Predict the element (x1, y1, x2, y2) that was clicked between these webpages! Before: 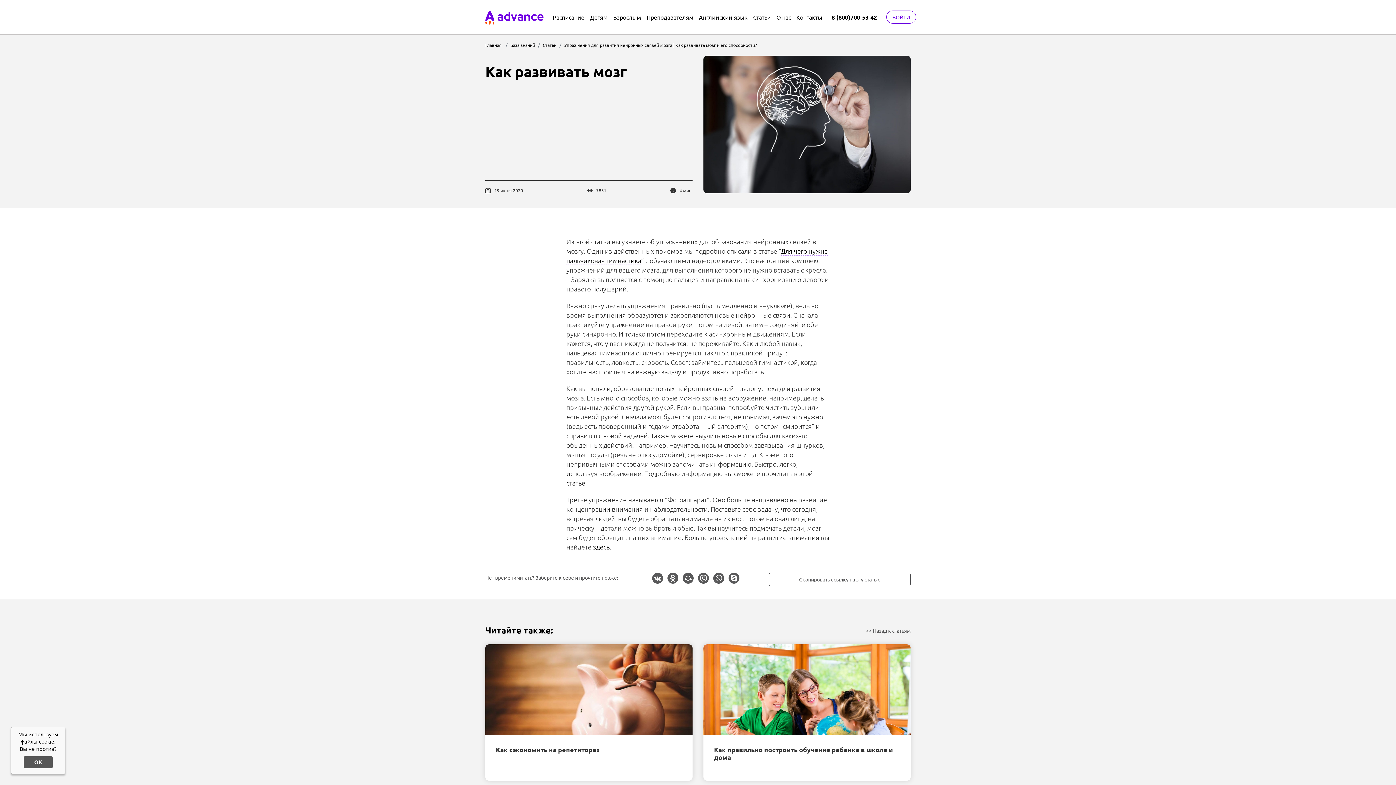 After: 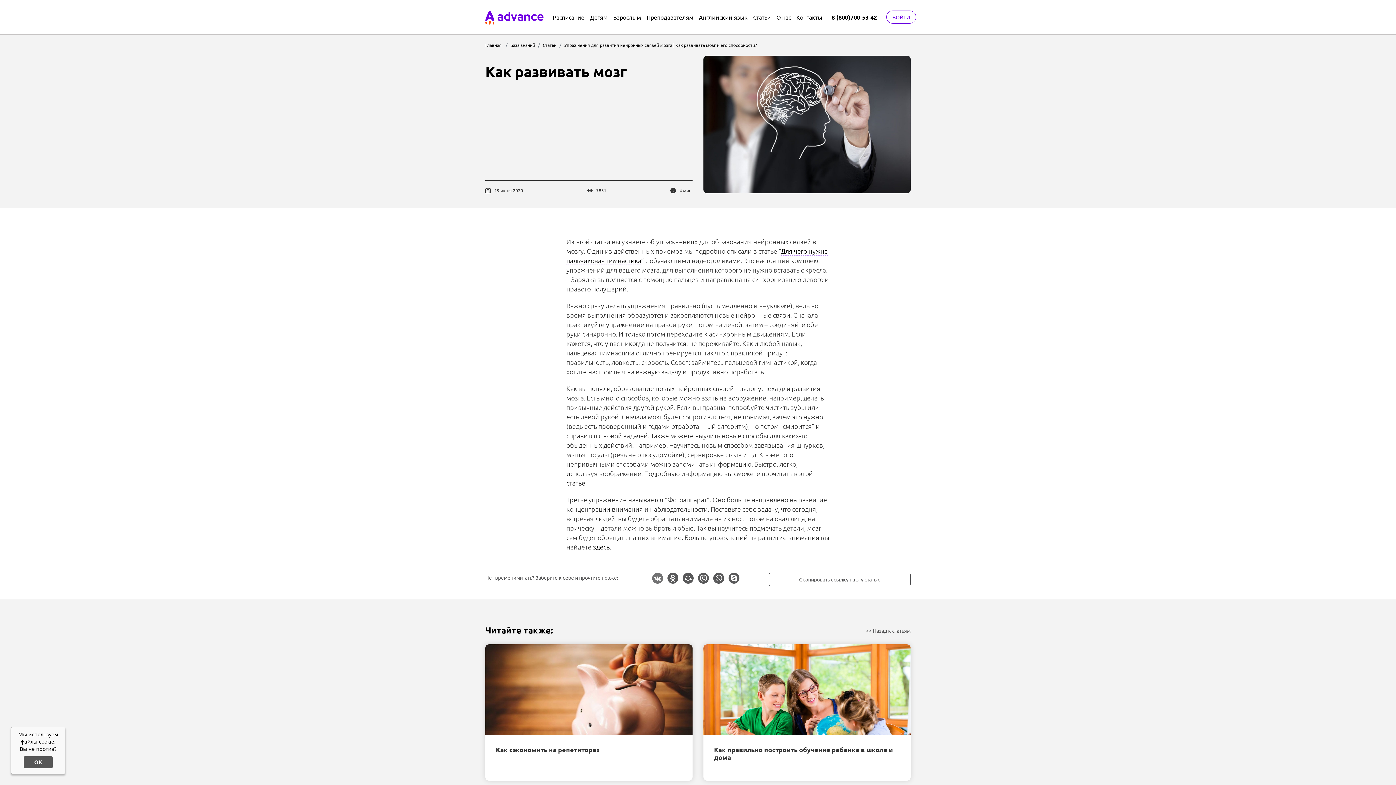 Action: bbox: (652, 572, 663, 583)